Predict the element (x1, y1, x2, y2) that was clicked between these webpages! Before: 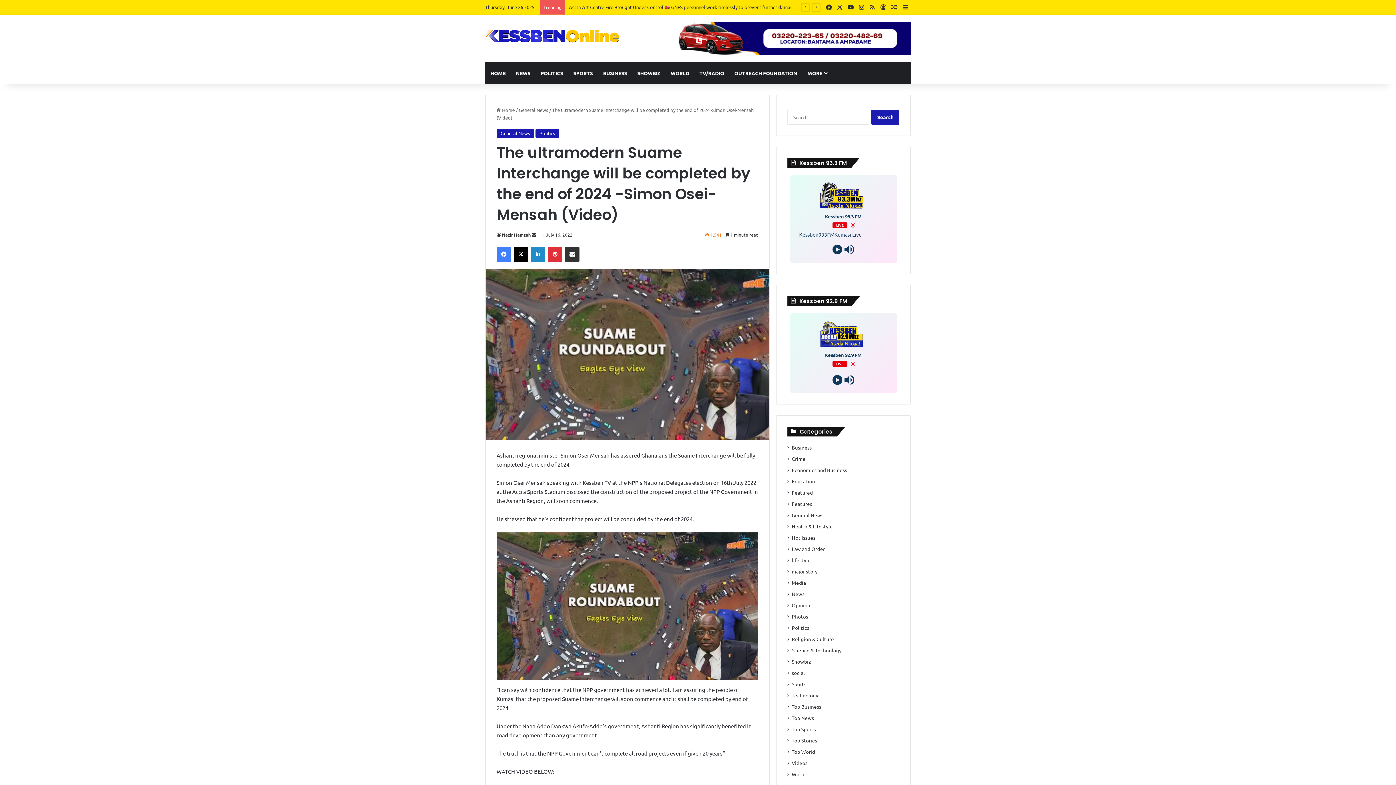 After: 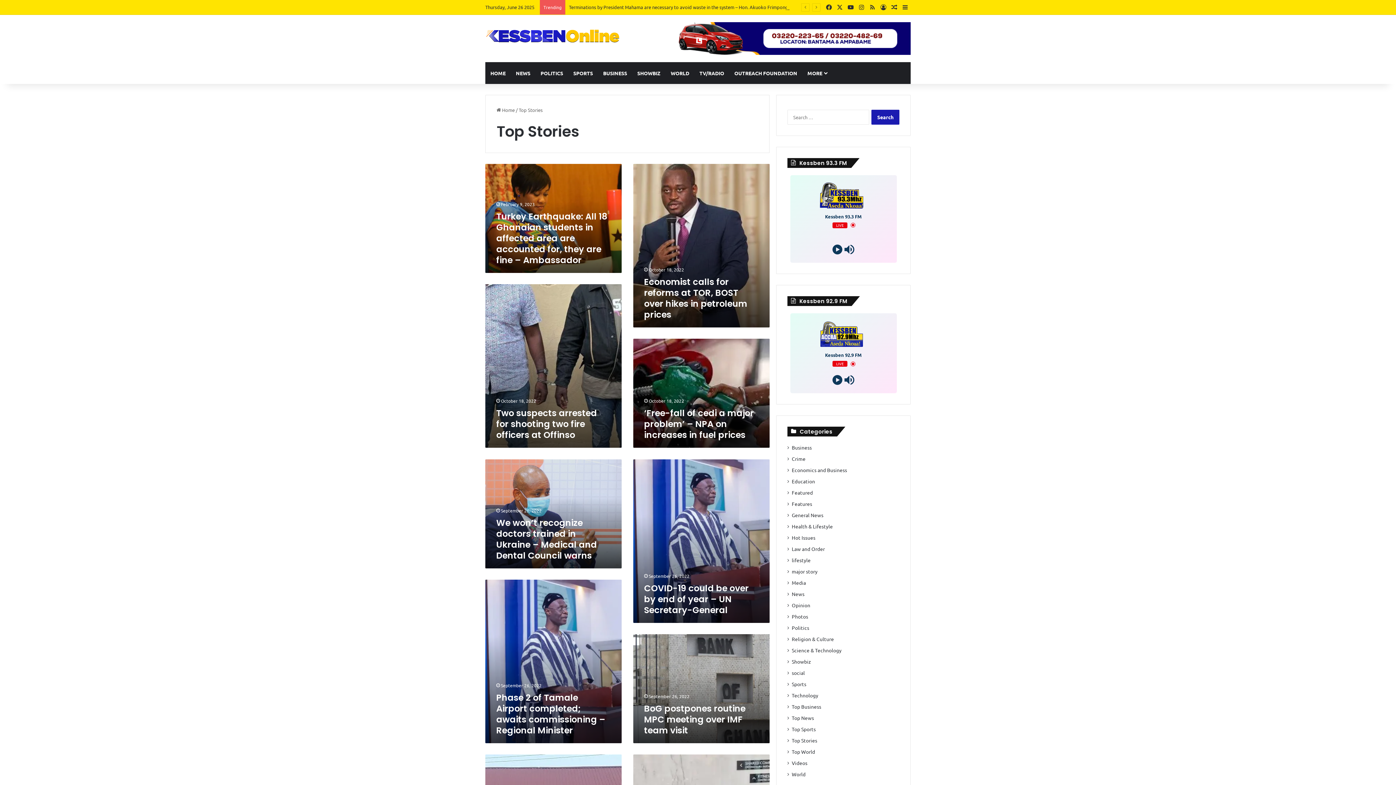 Action: bbox: (792, 737, 817, 744) label: Top Stories